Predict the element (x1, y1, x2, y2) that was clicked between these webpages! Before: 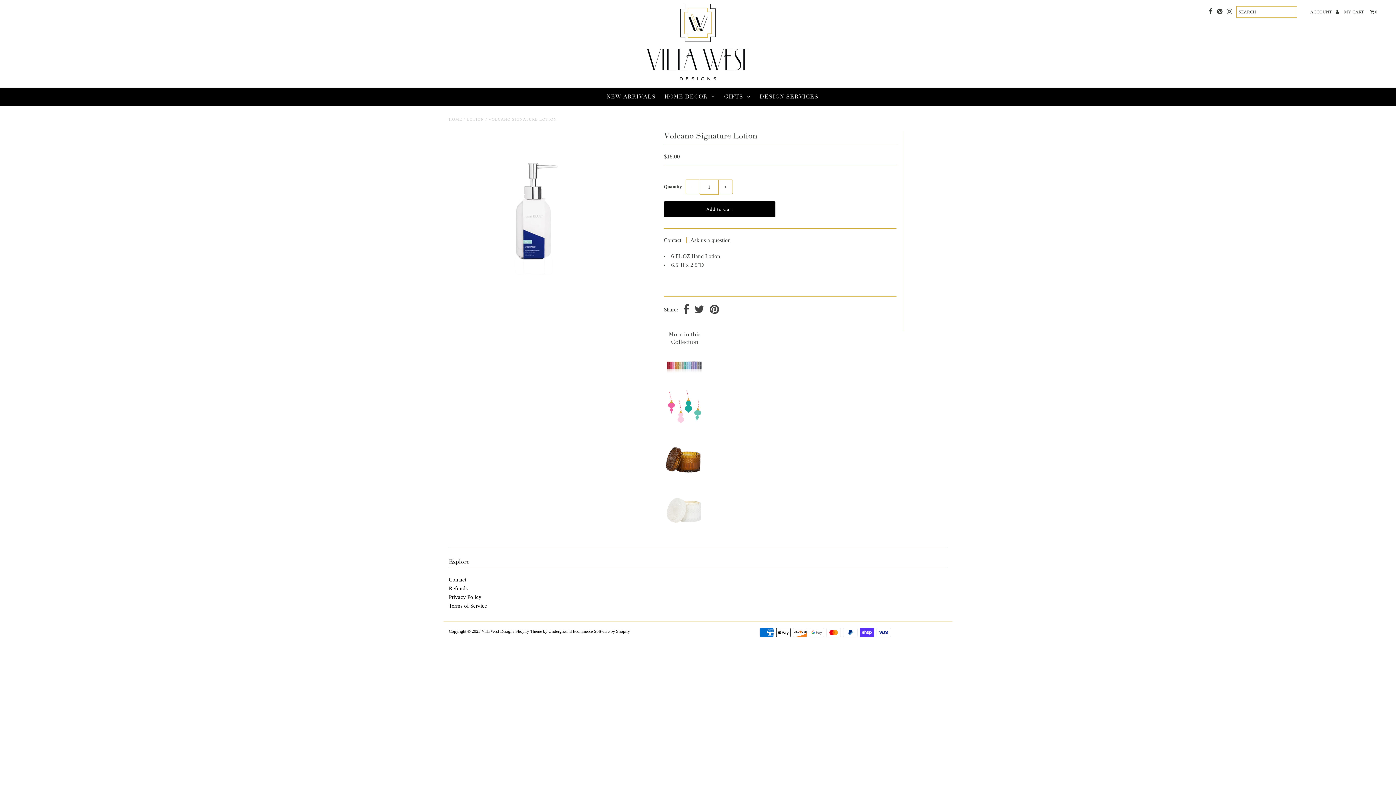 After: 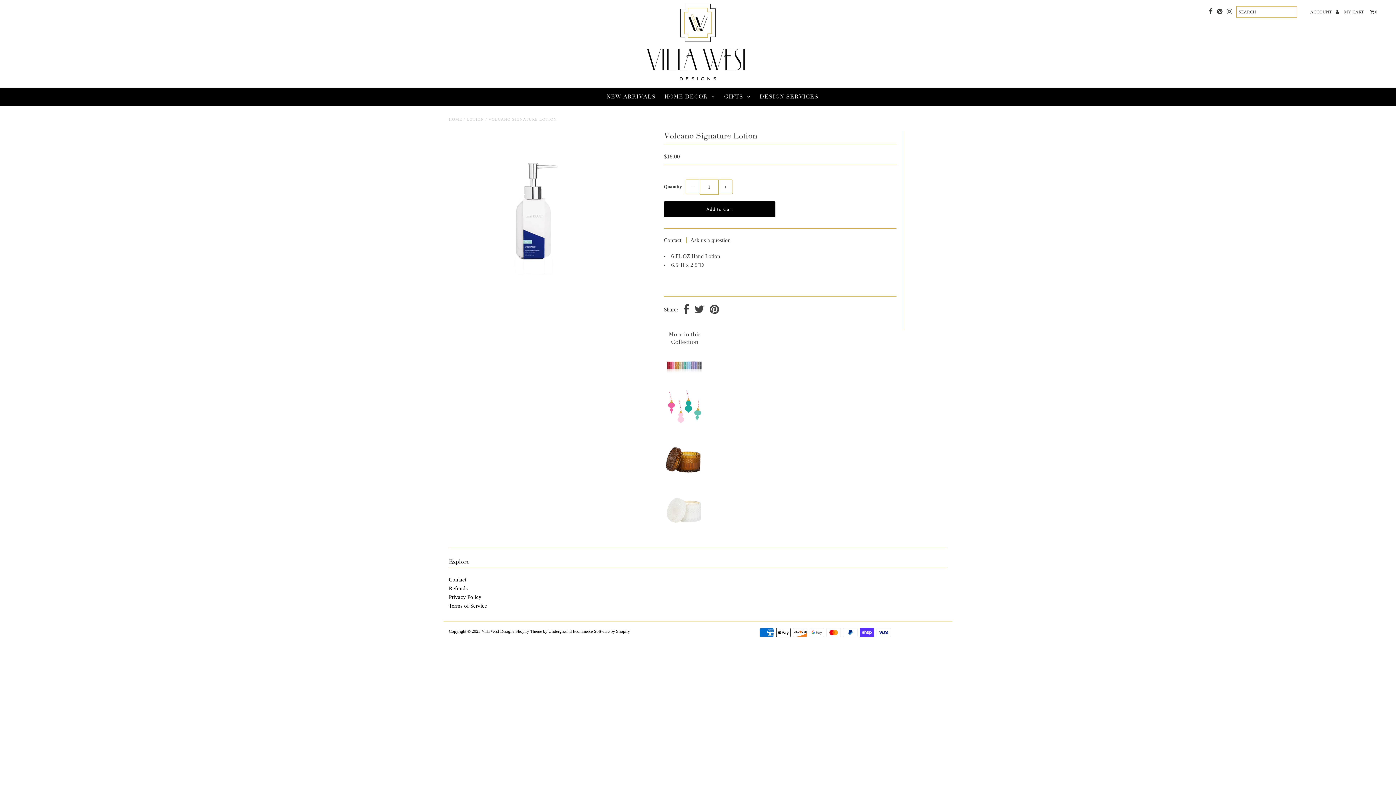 Action: bbox: (1227, 6, 1232, 17)